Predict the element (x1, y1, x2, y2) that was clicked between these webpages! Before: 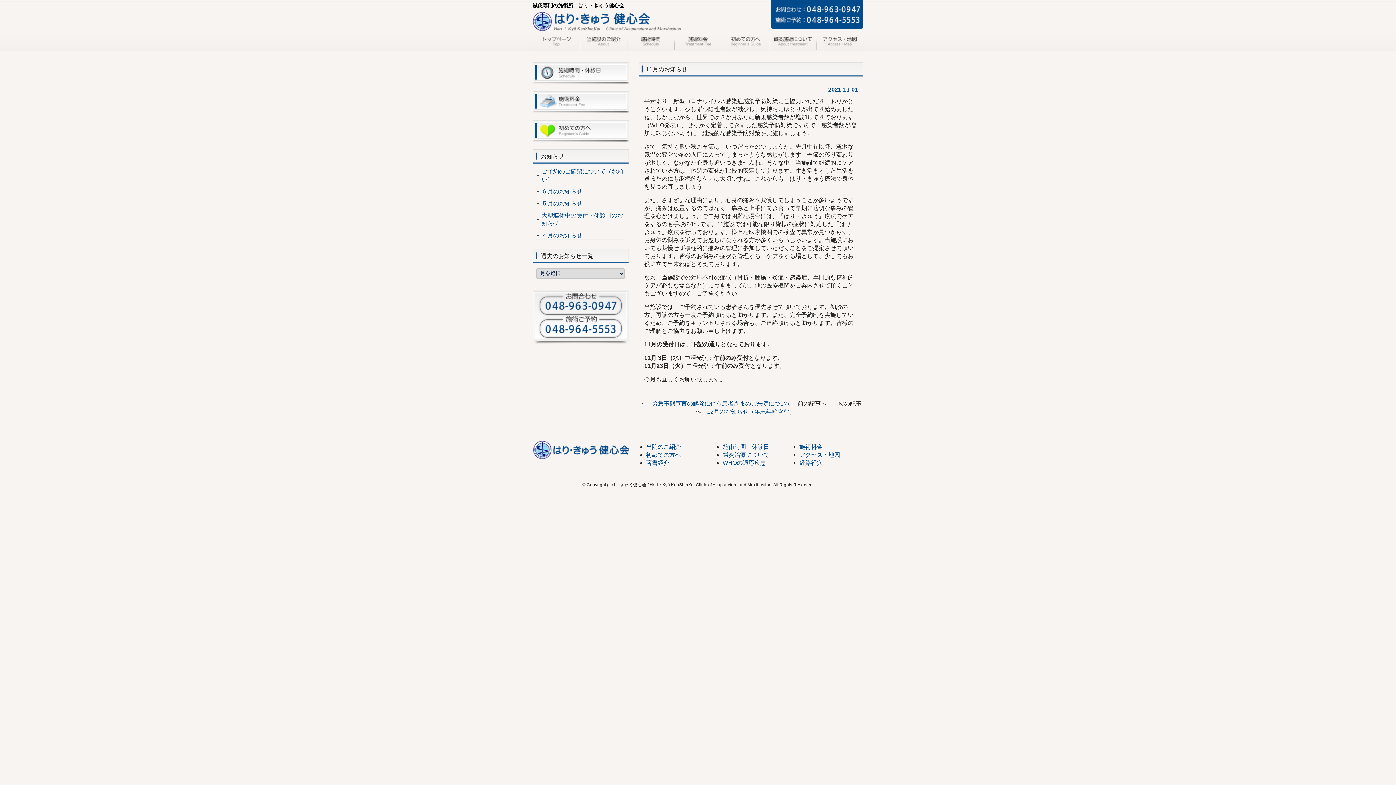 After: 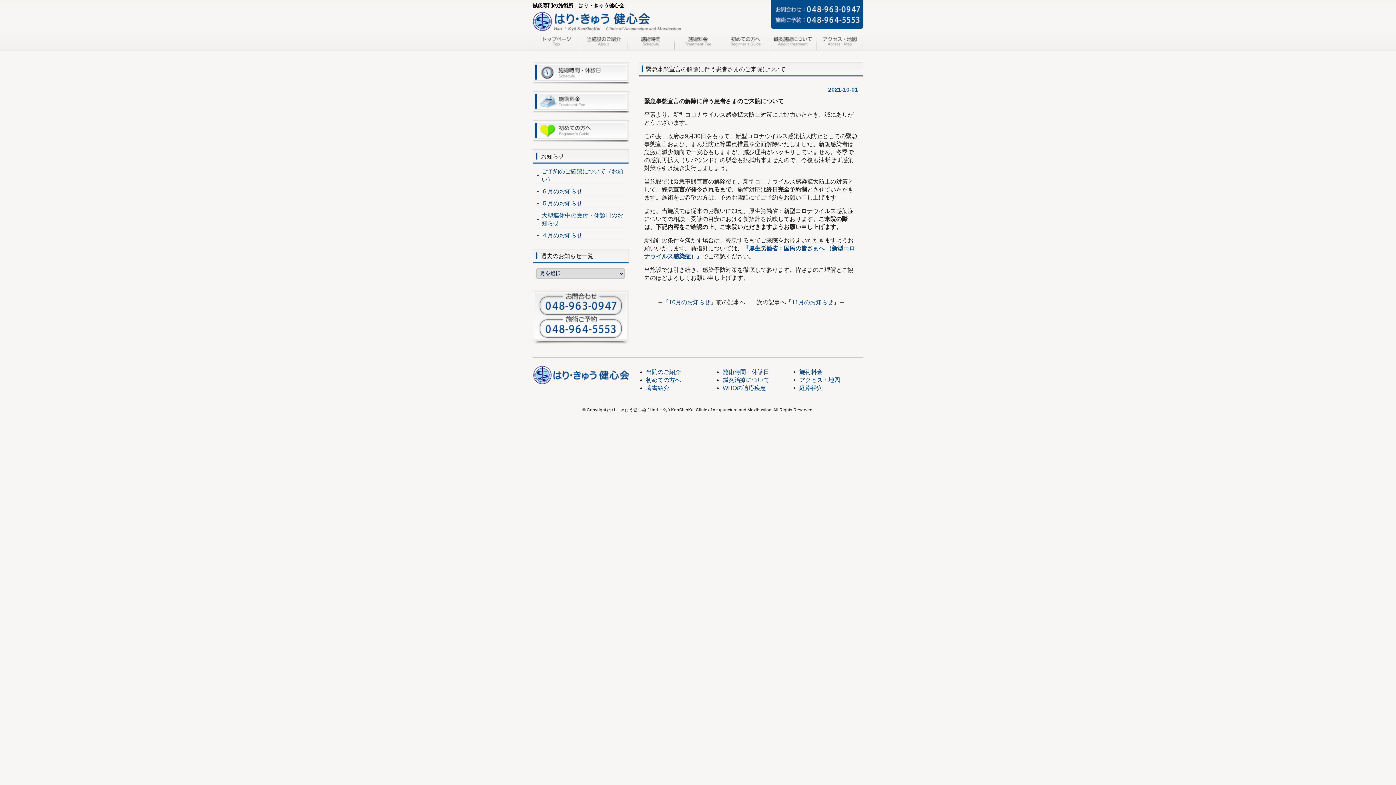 Action: bbox: (652, 400, 792, 406) label: 緊急事態宣言の解除に伴う患者さまのご来院について